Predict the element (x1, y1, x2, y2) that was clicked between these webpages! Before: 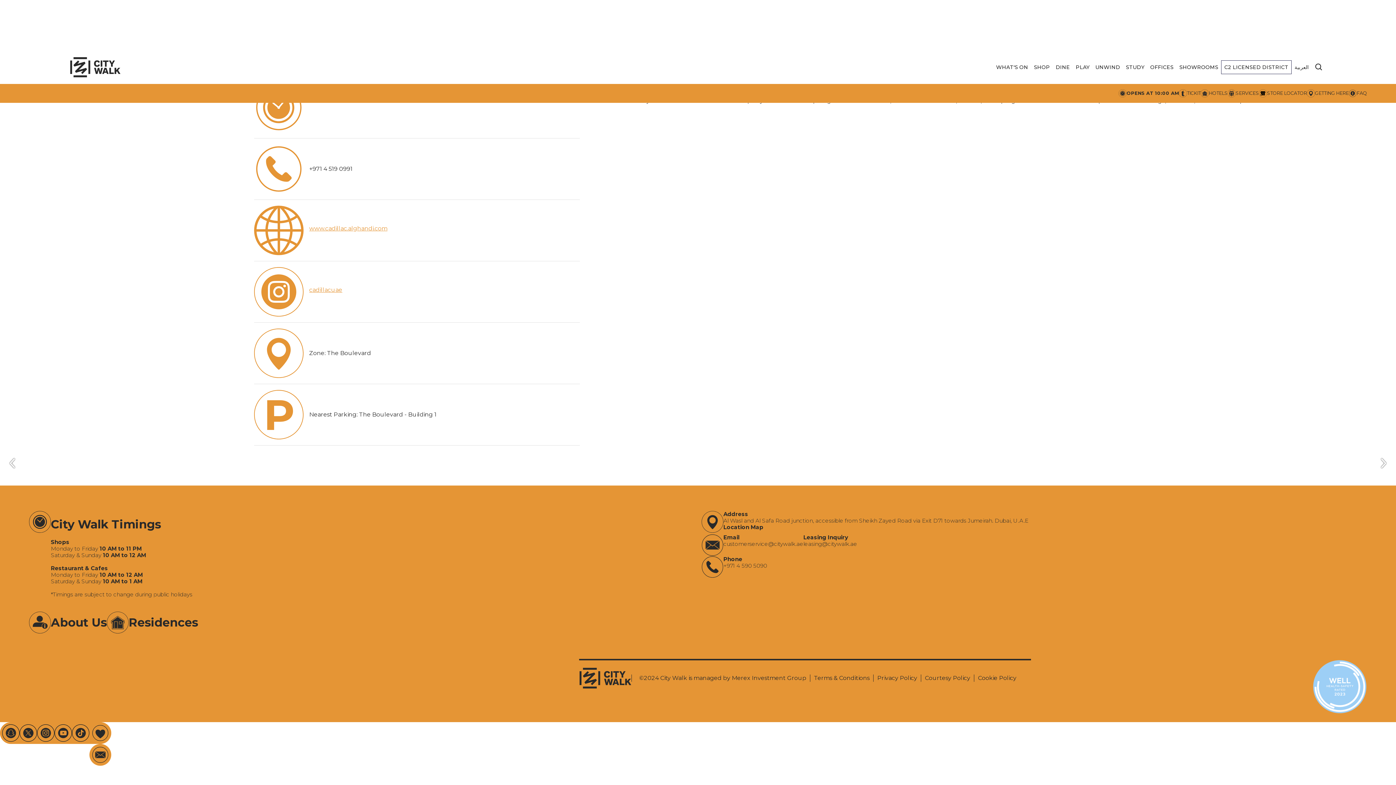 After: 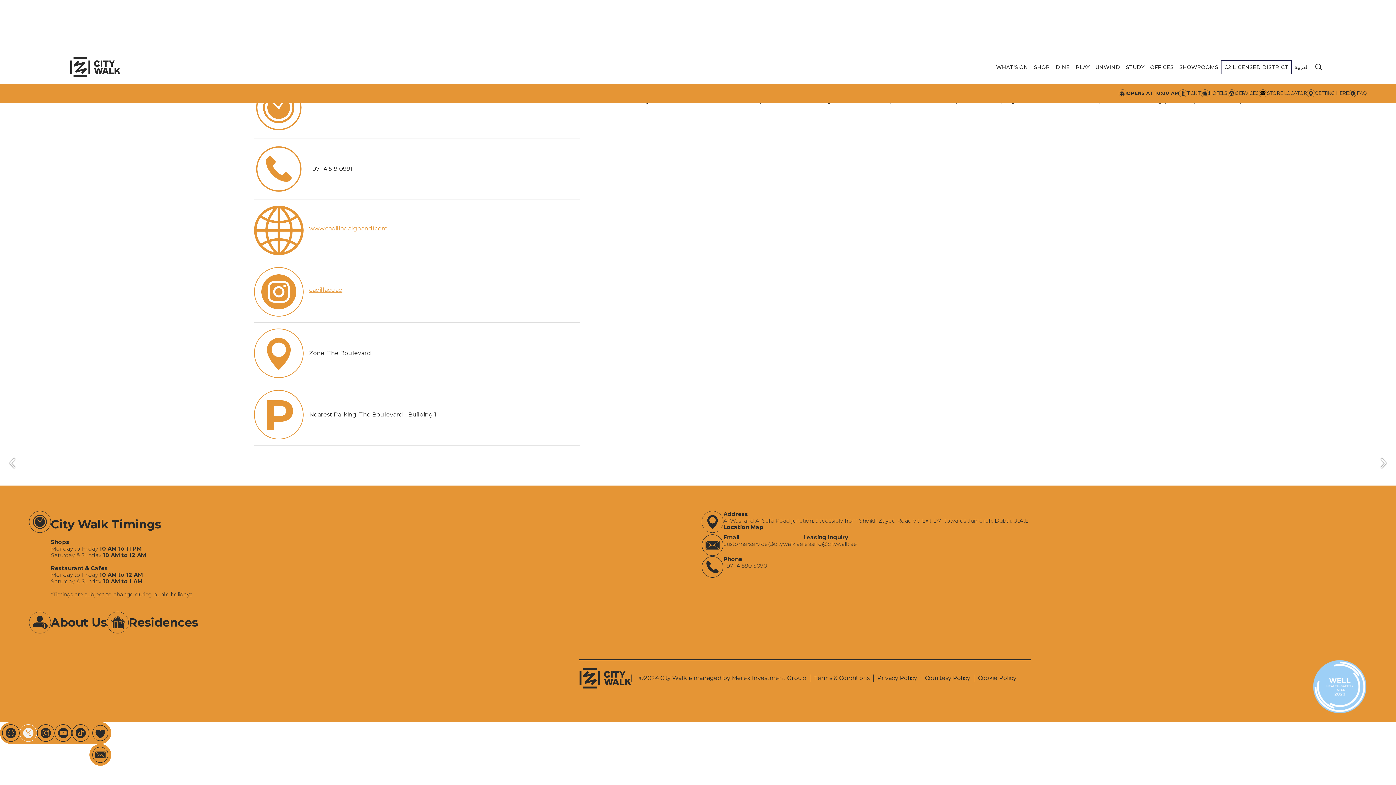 Action: bbox: (19, 724, 37, 742) label: X